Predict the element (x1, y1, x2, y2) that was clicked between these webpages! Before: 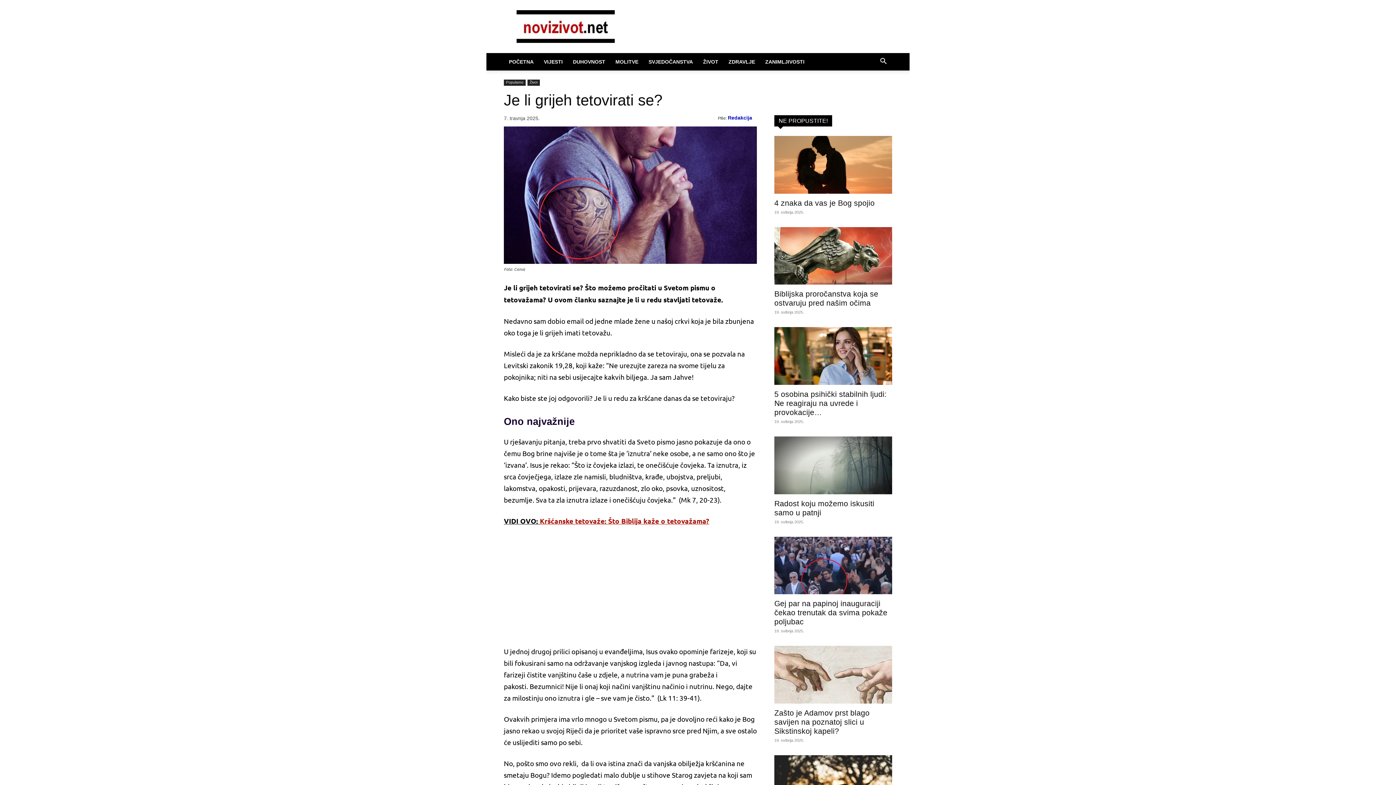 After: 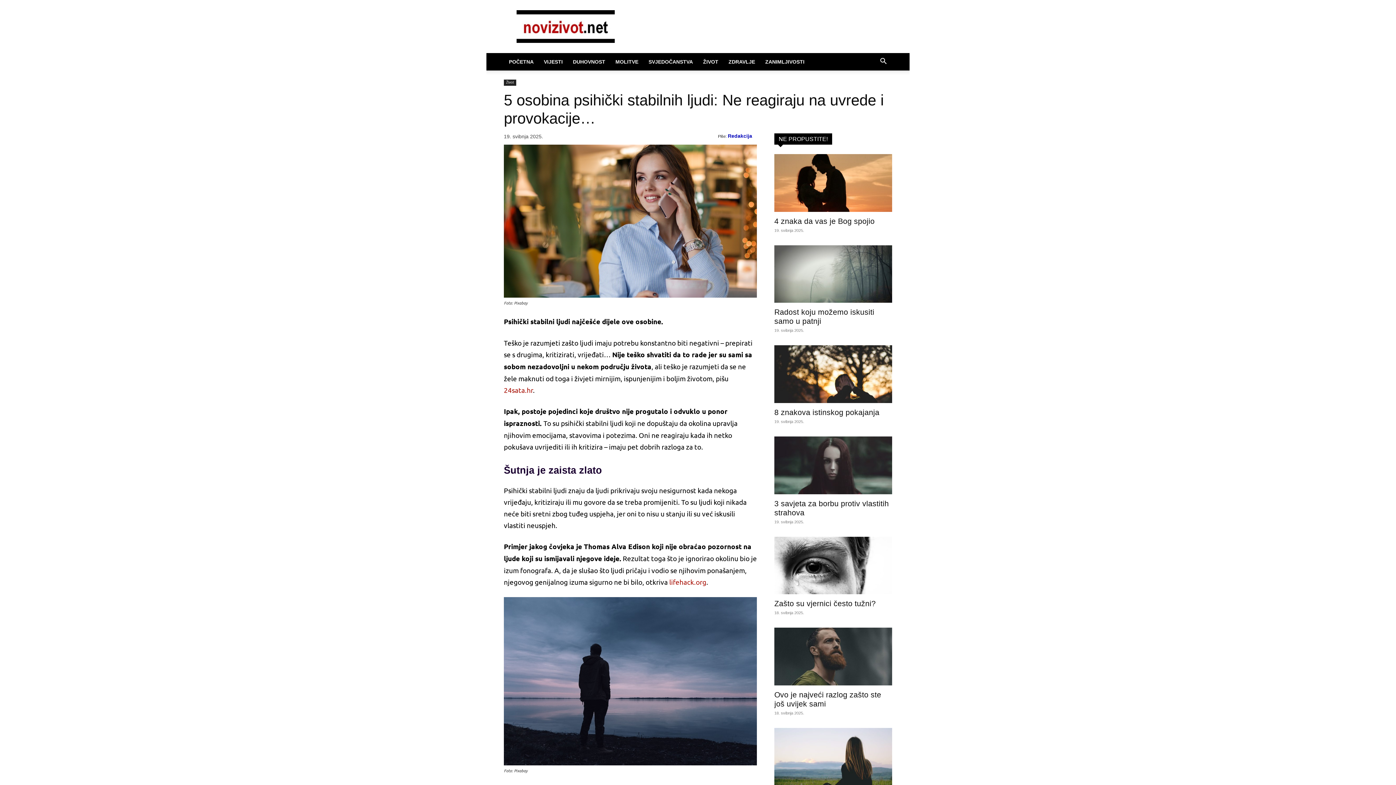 Action: bbox: (774, 327, 892, 385)